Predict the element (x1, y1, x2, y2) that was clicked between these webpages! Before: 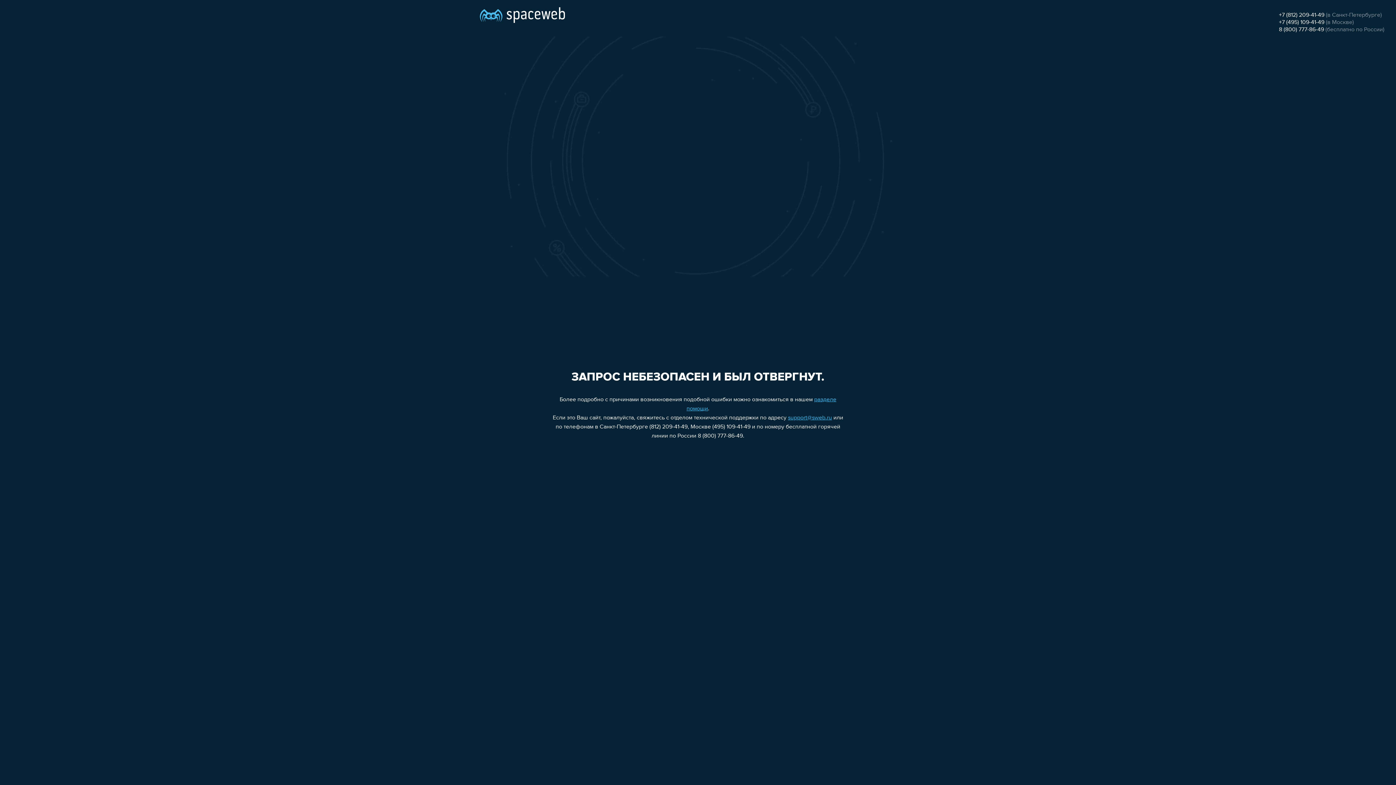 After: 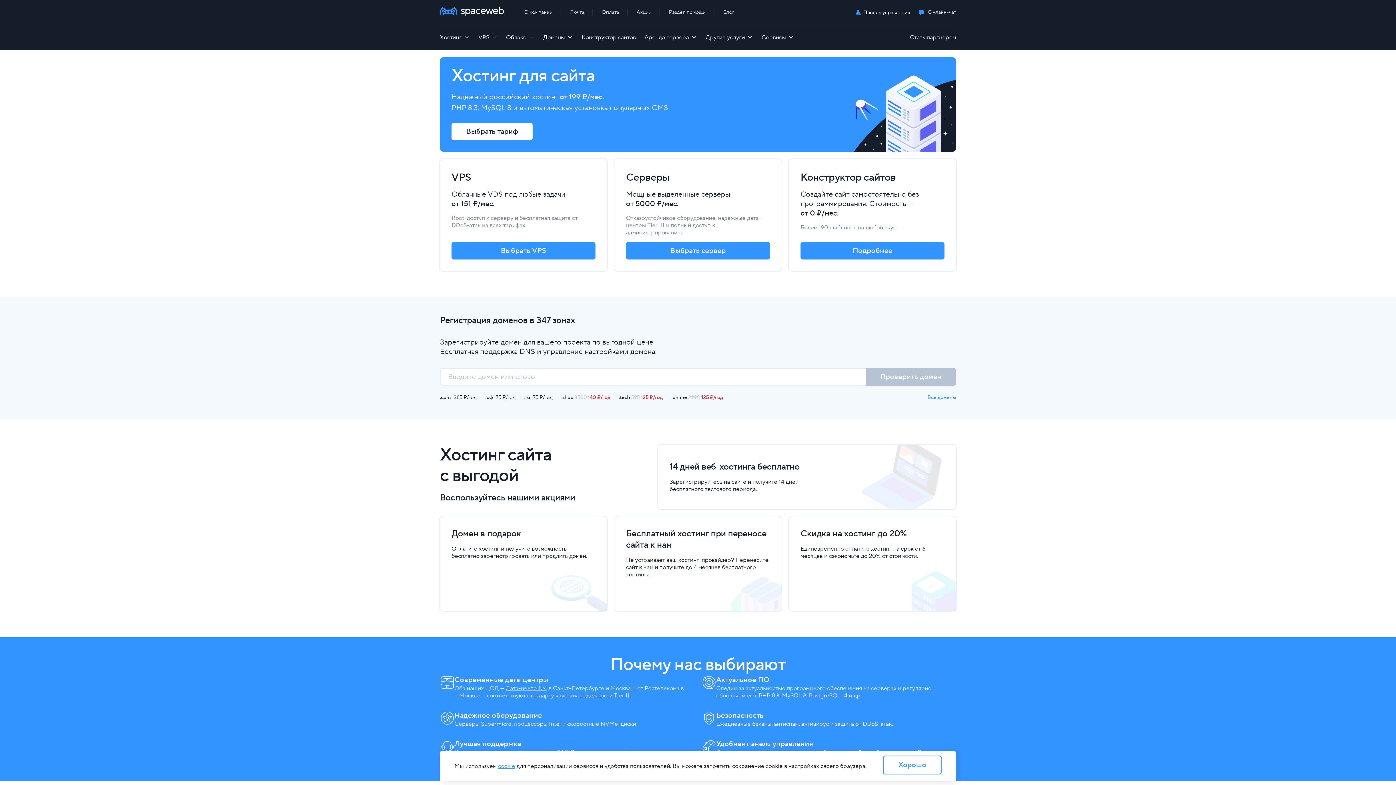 Action: bbox: (480, 0, 565, 25)